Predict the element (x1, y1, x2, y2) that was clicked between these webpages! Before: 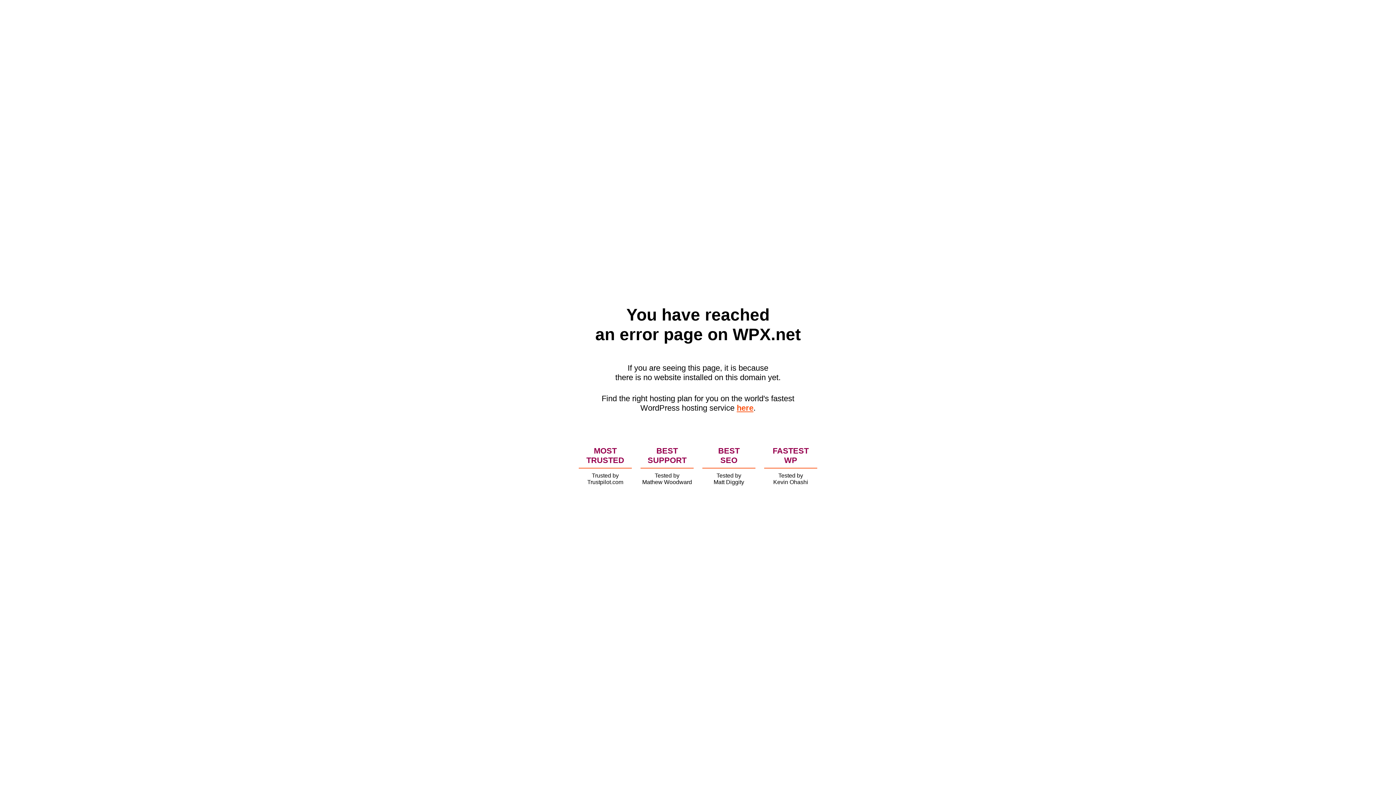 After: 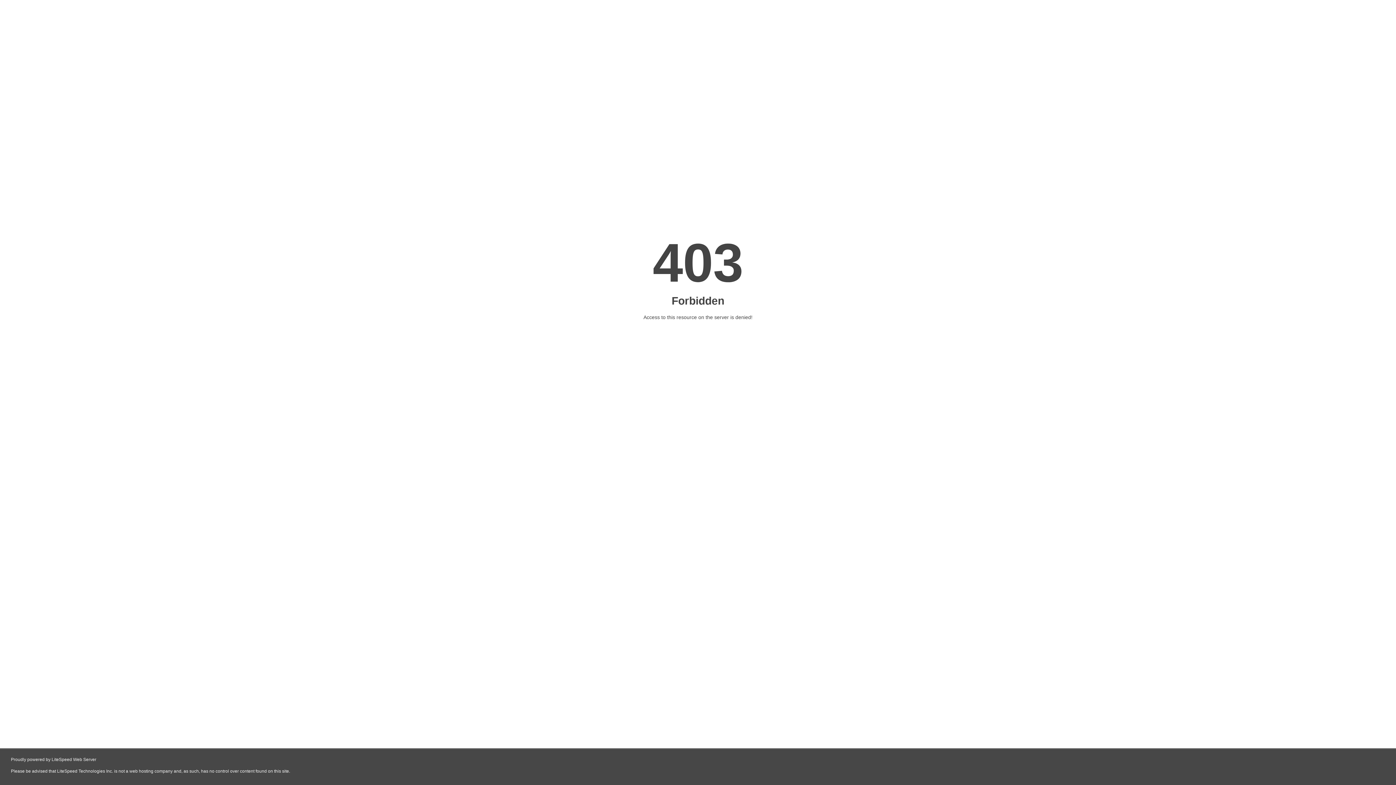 Action: label: here bbox: (736, 403, 753, 412)